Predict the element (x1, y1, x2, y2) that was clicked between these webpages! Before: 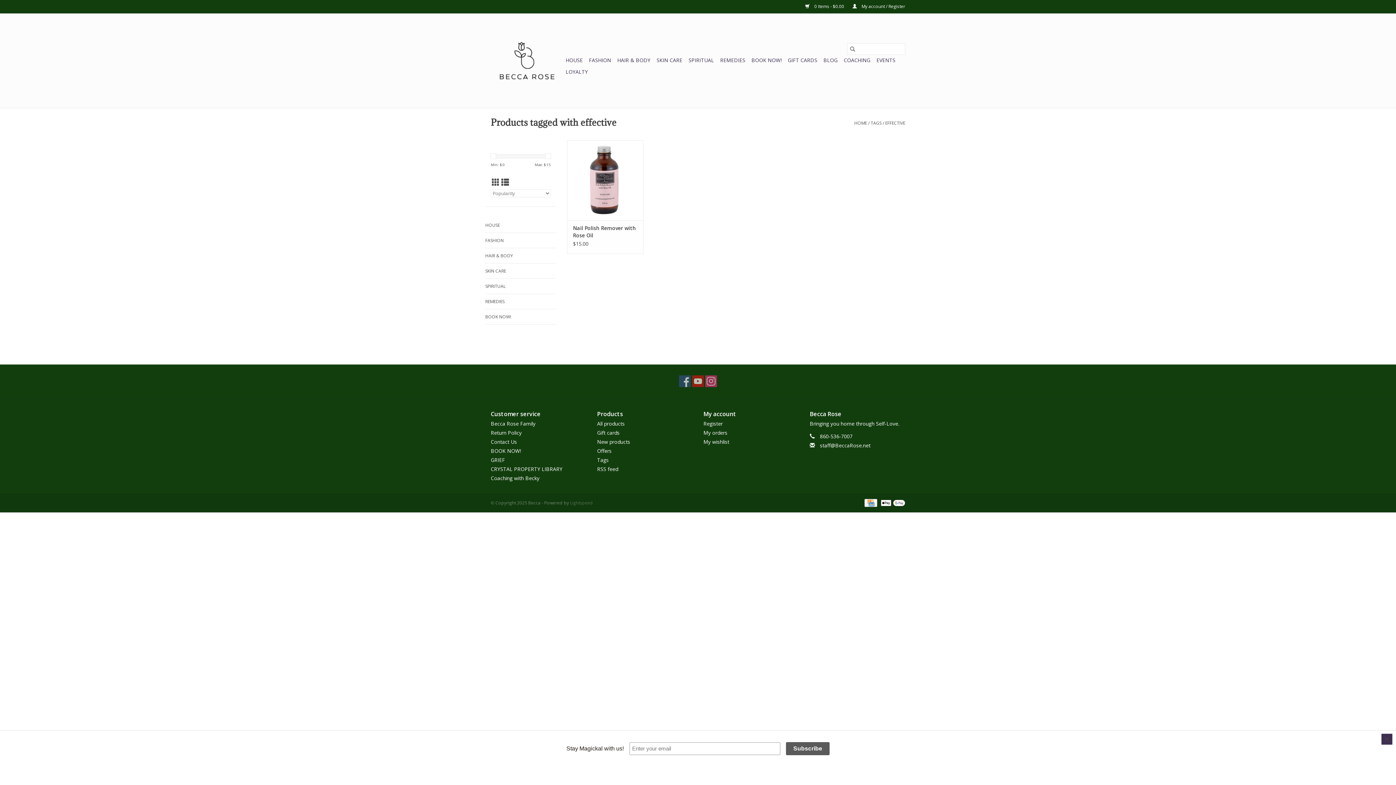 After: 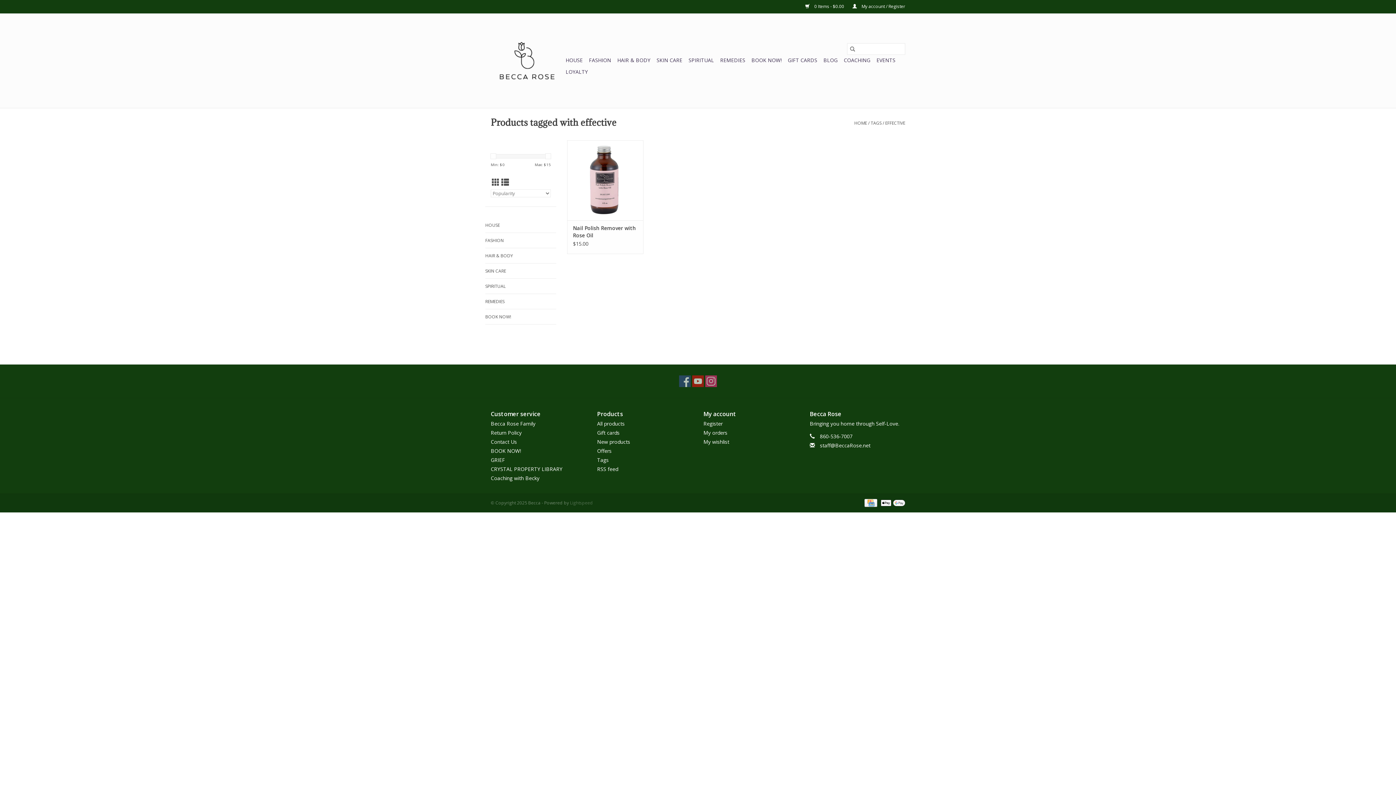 Action: label: Close bbox: (1381, 734, 1392, 745)